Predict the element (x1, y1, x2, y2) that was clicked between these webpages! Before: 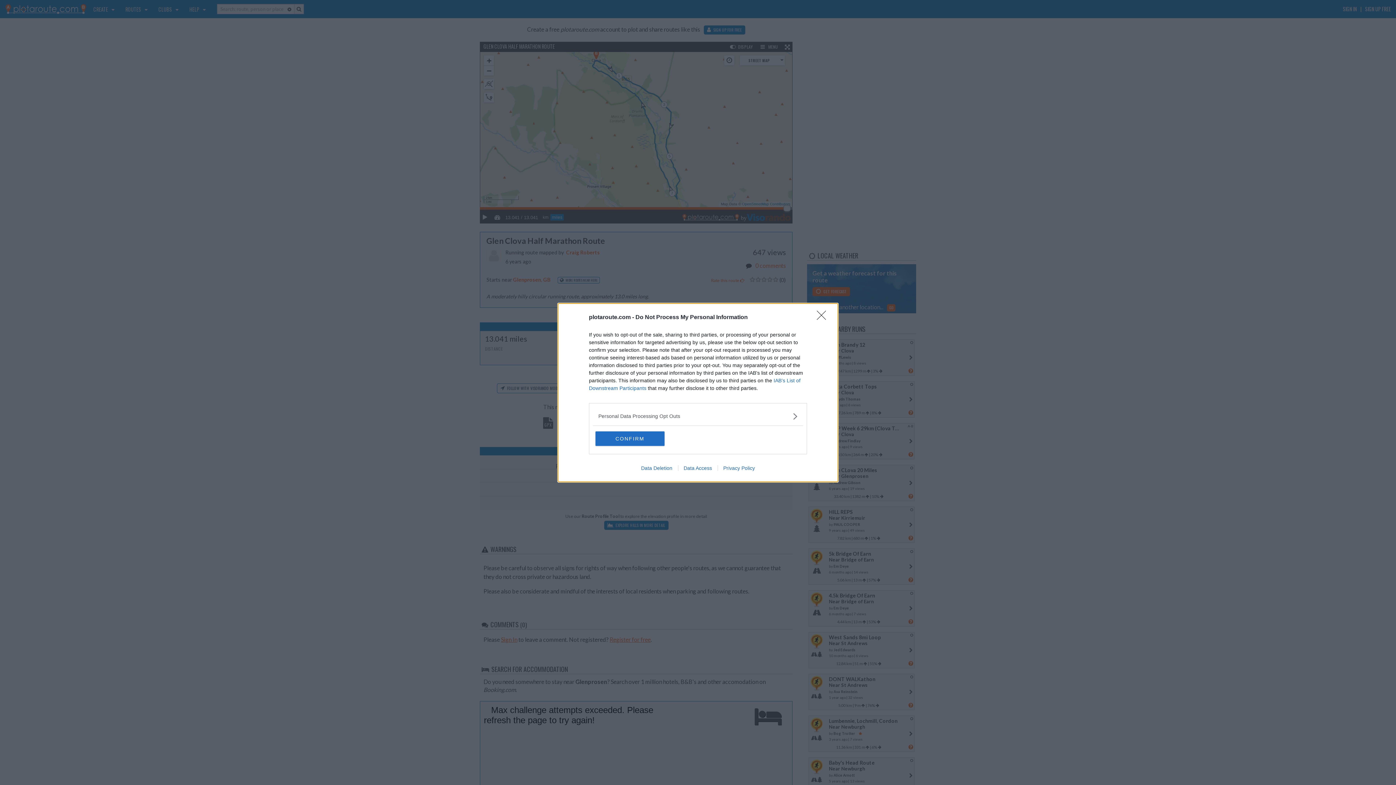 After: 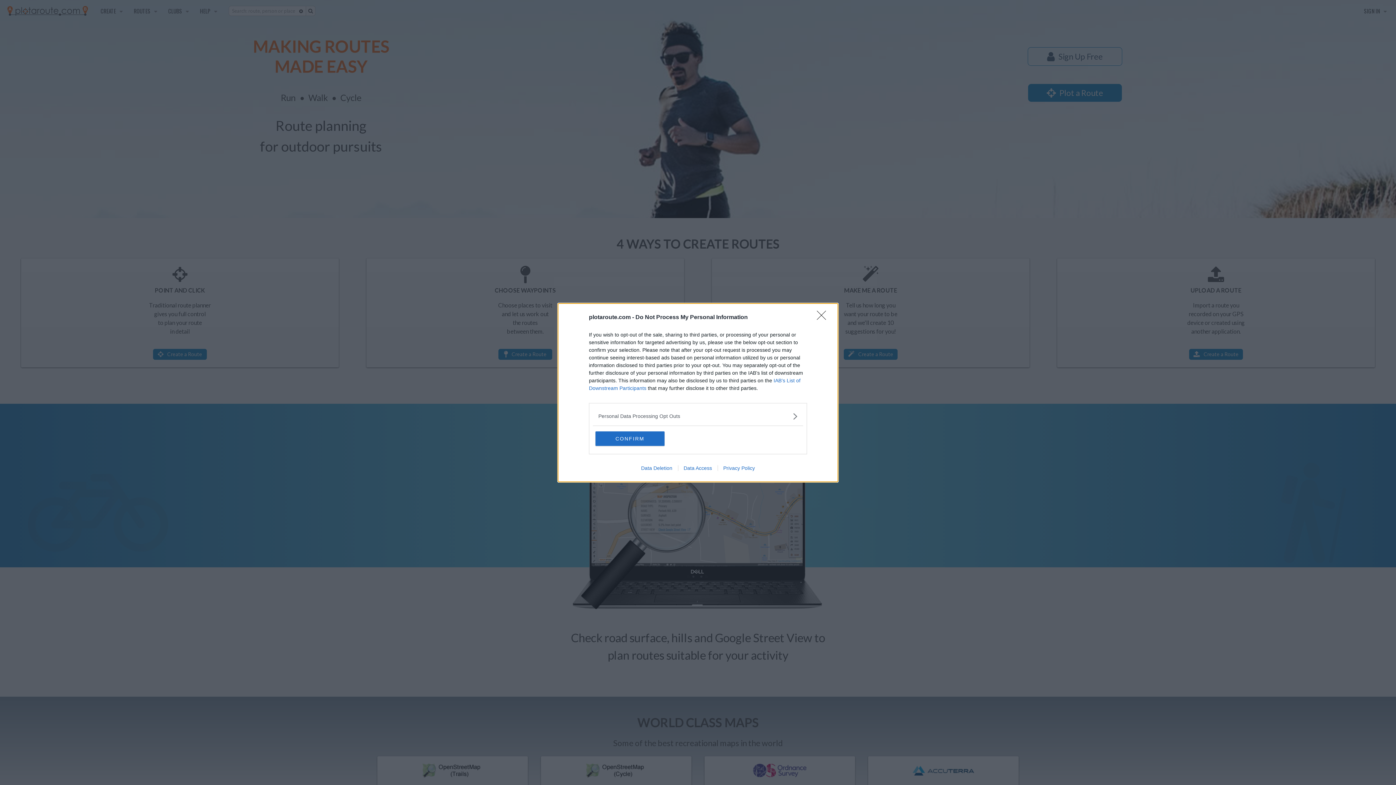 Action: label: Data Deletion bbox: (635, 465, 678, 471)